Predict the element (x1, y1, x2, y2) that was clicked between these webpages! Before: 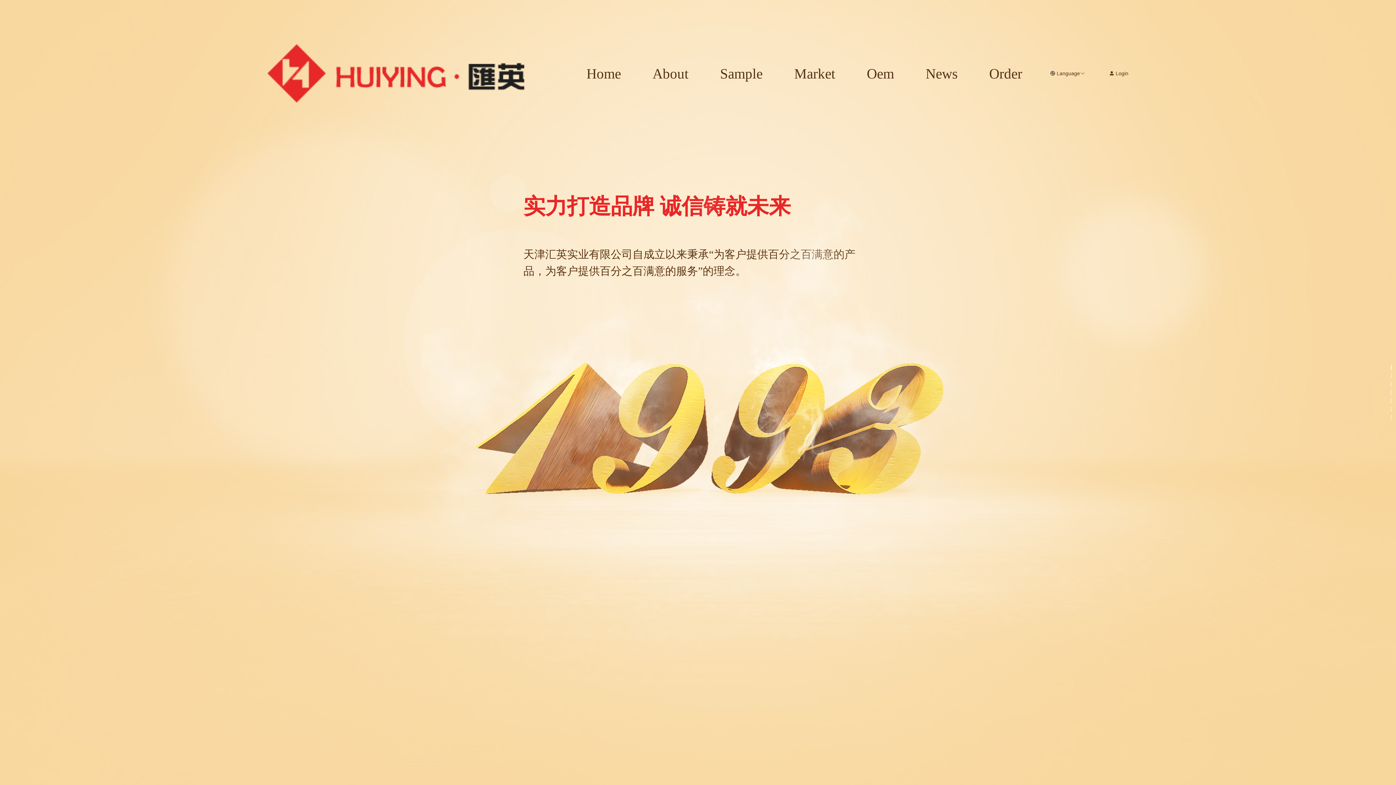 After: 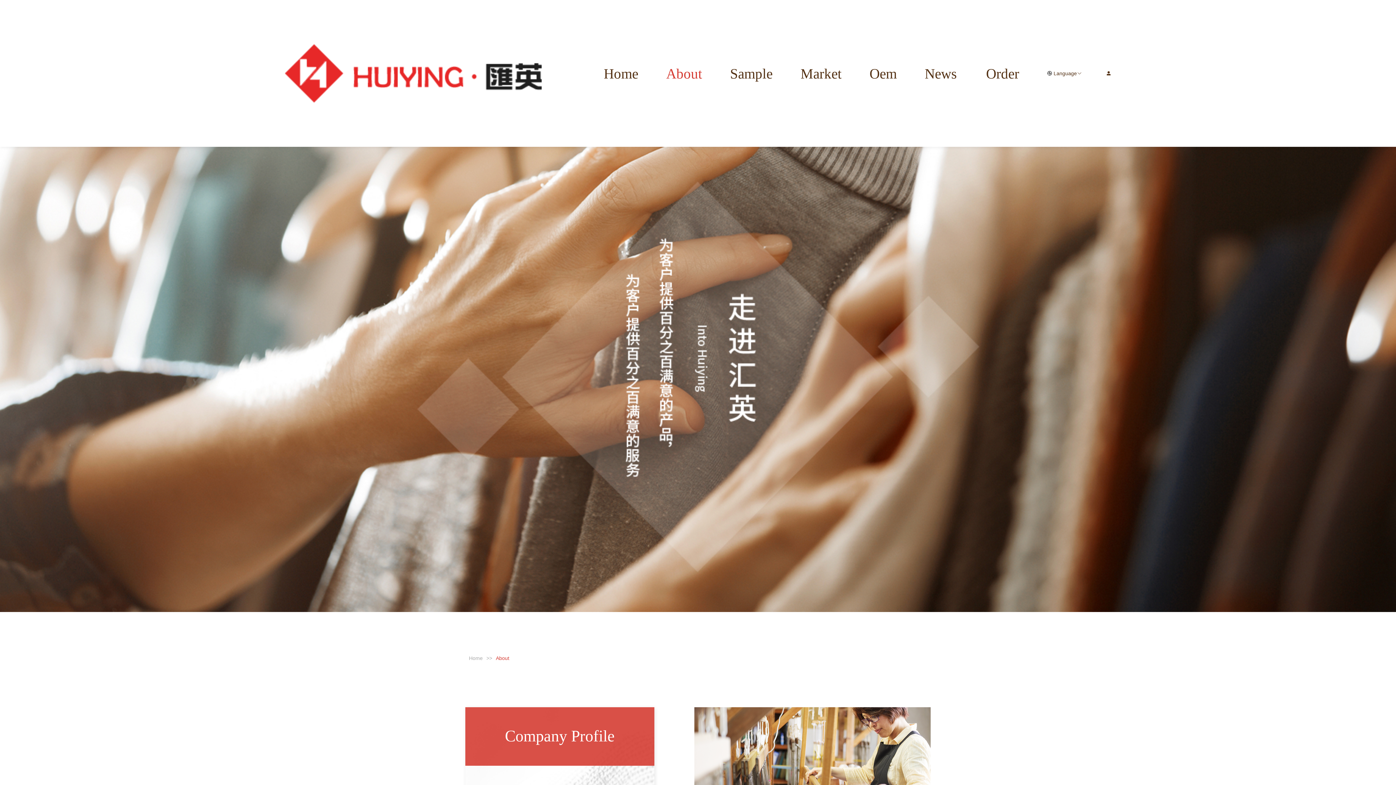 Action: label: About  bbox: (652, 65, 692, 81)